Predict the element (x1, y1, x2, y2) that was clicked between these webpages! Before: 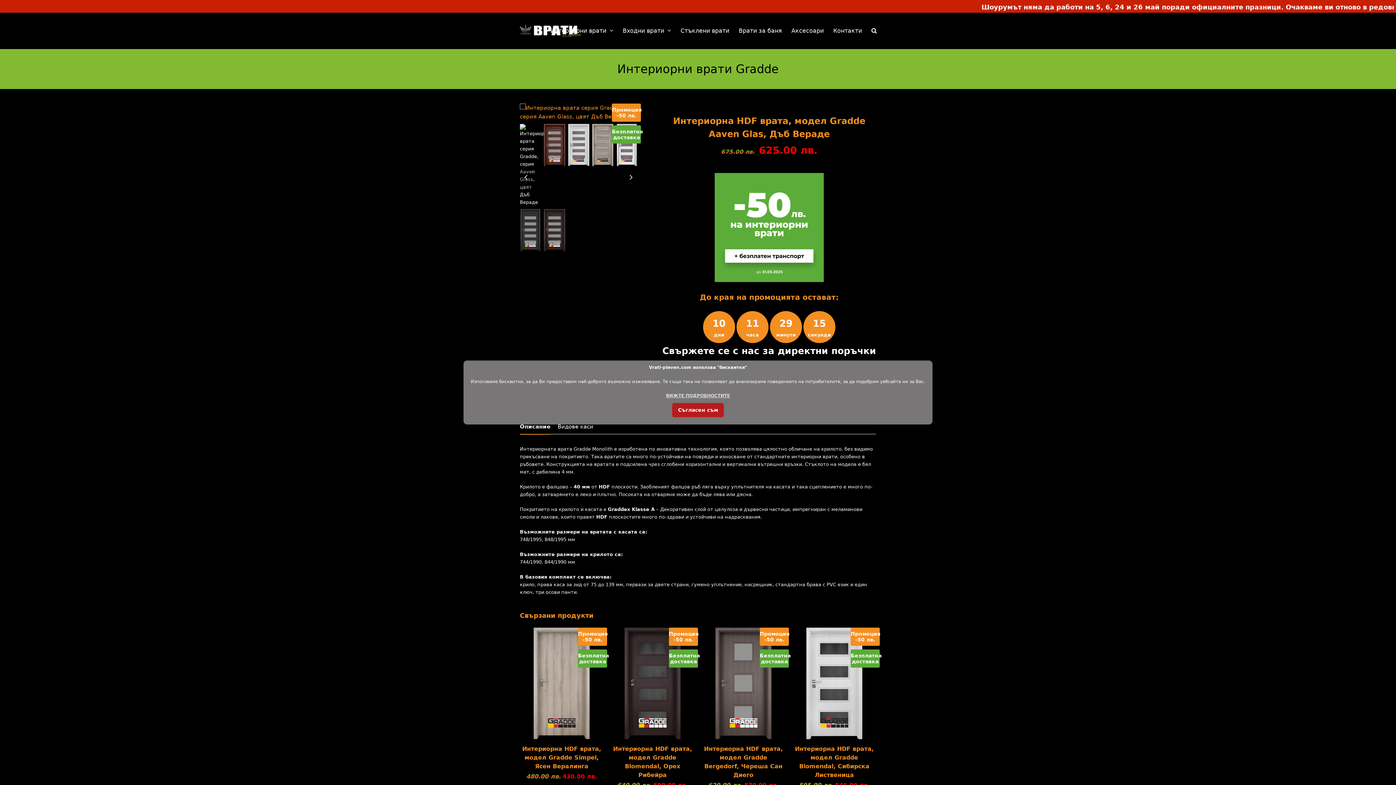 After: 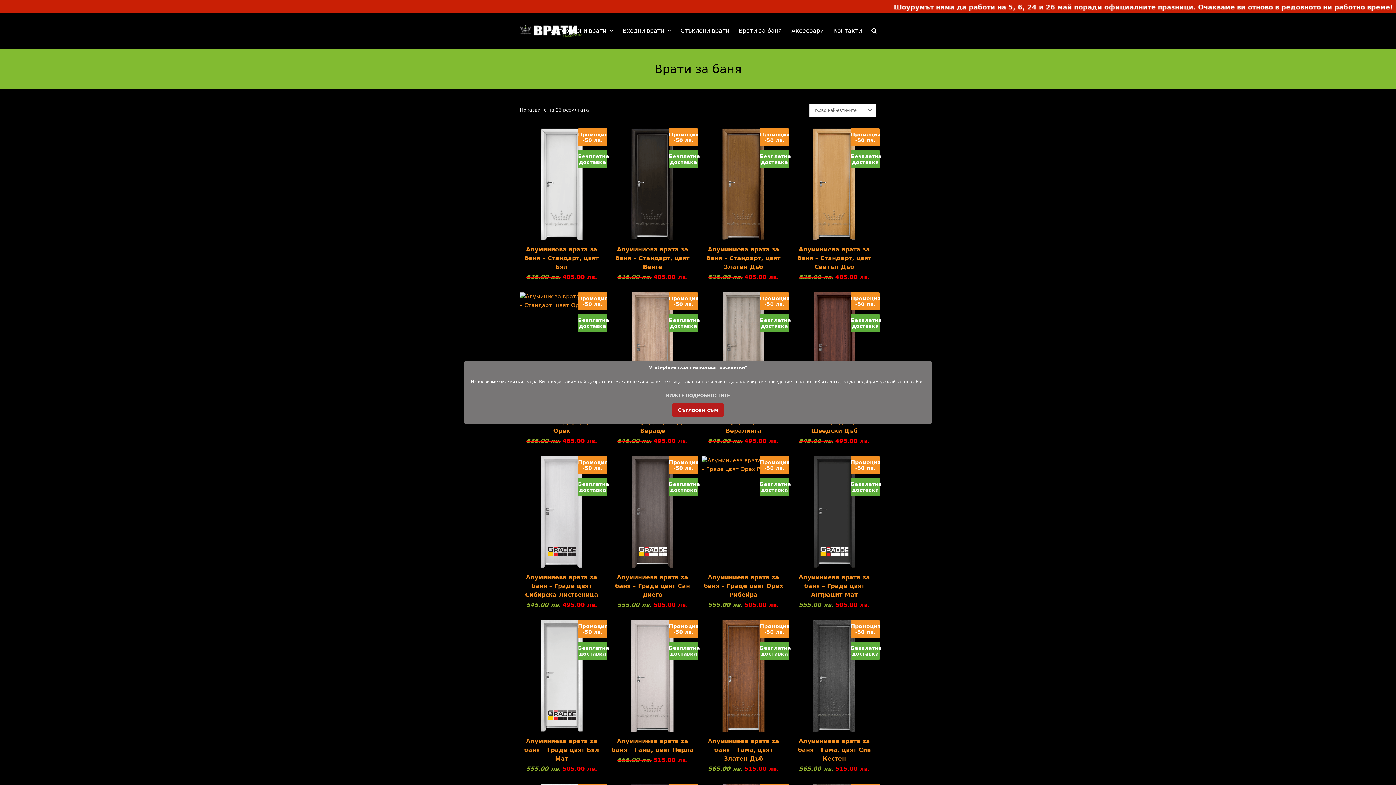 Action: bbox: (734, 21, 786, 40) label: Врати за баня